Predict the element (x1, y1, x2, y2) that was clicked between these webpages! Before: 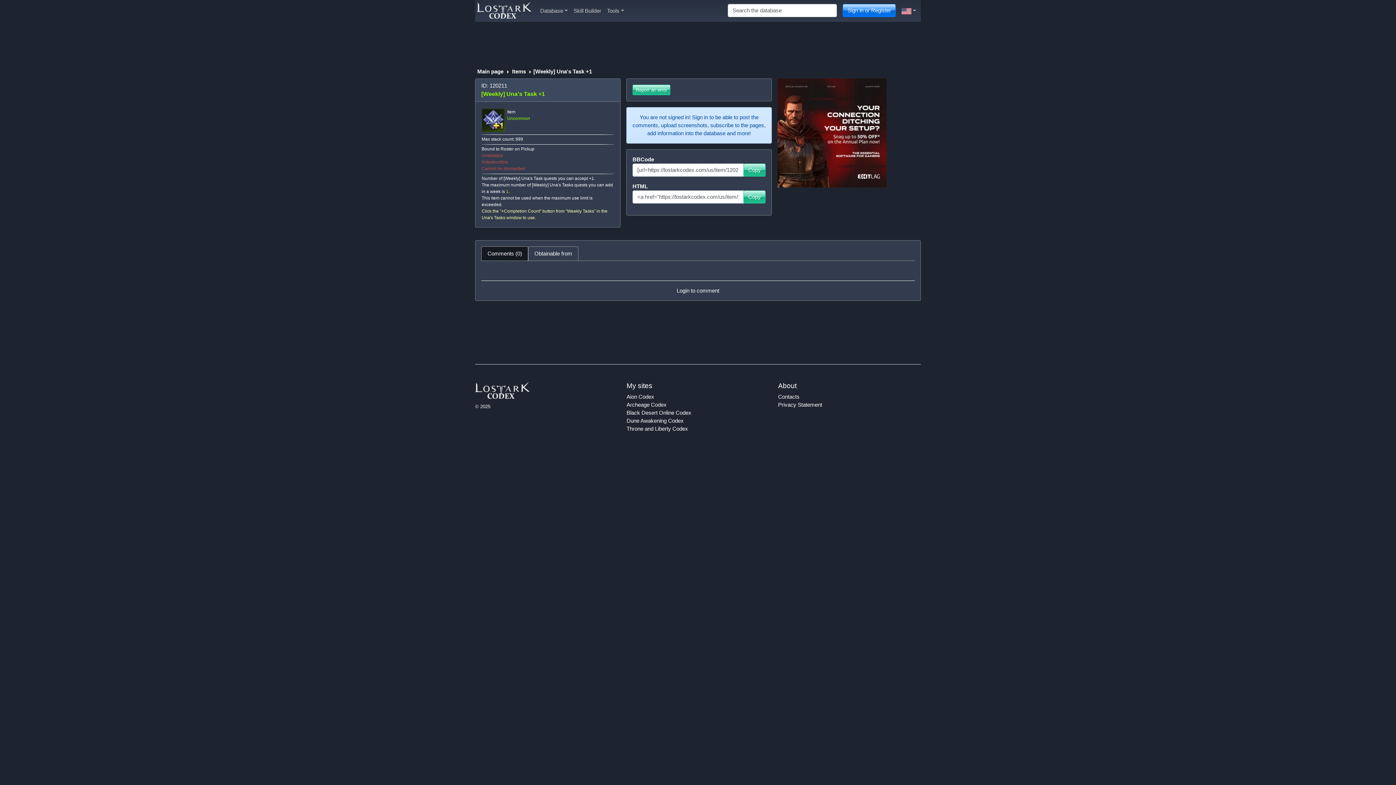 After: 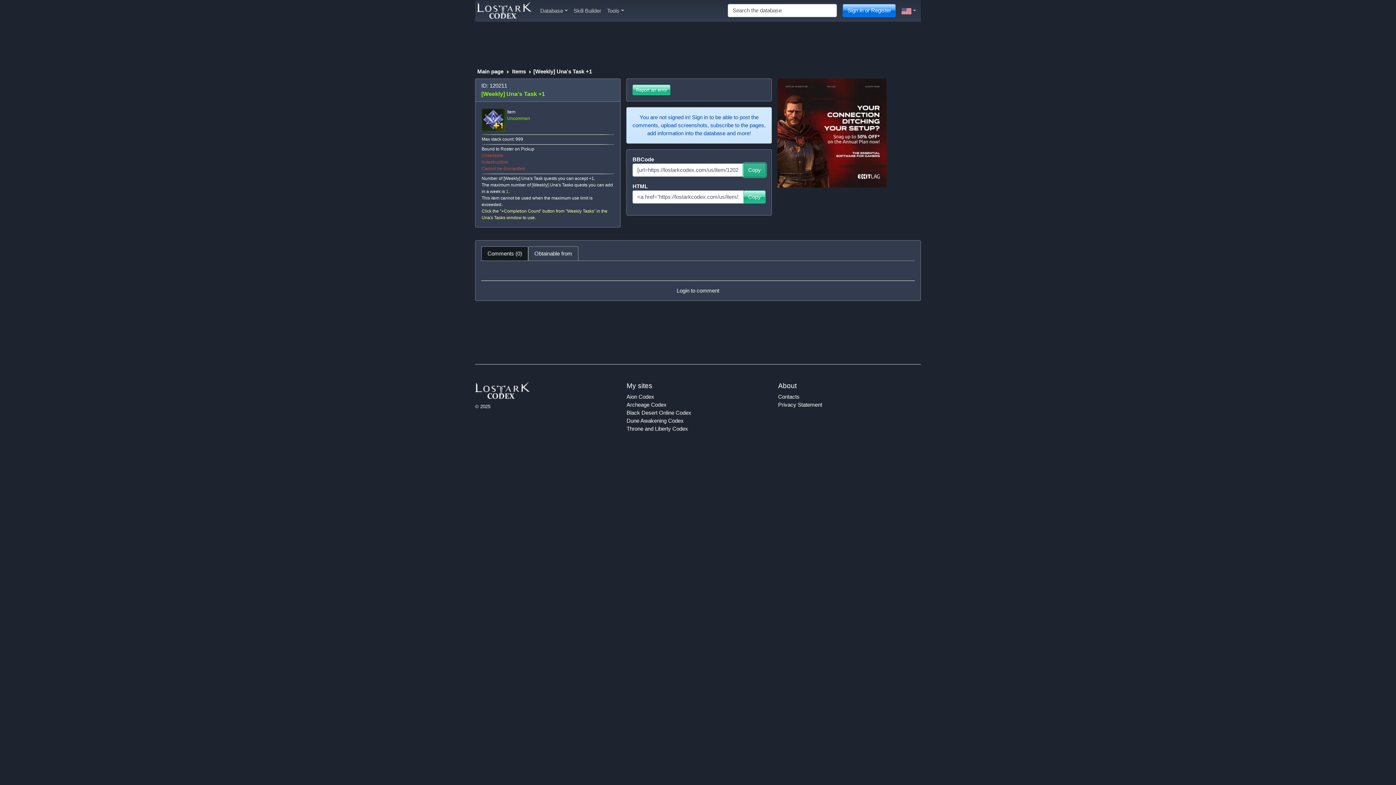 Action: label: Copy bbox: (743, 163, 765, 176)